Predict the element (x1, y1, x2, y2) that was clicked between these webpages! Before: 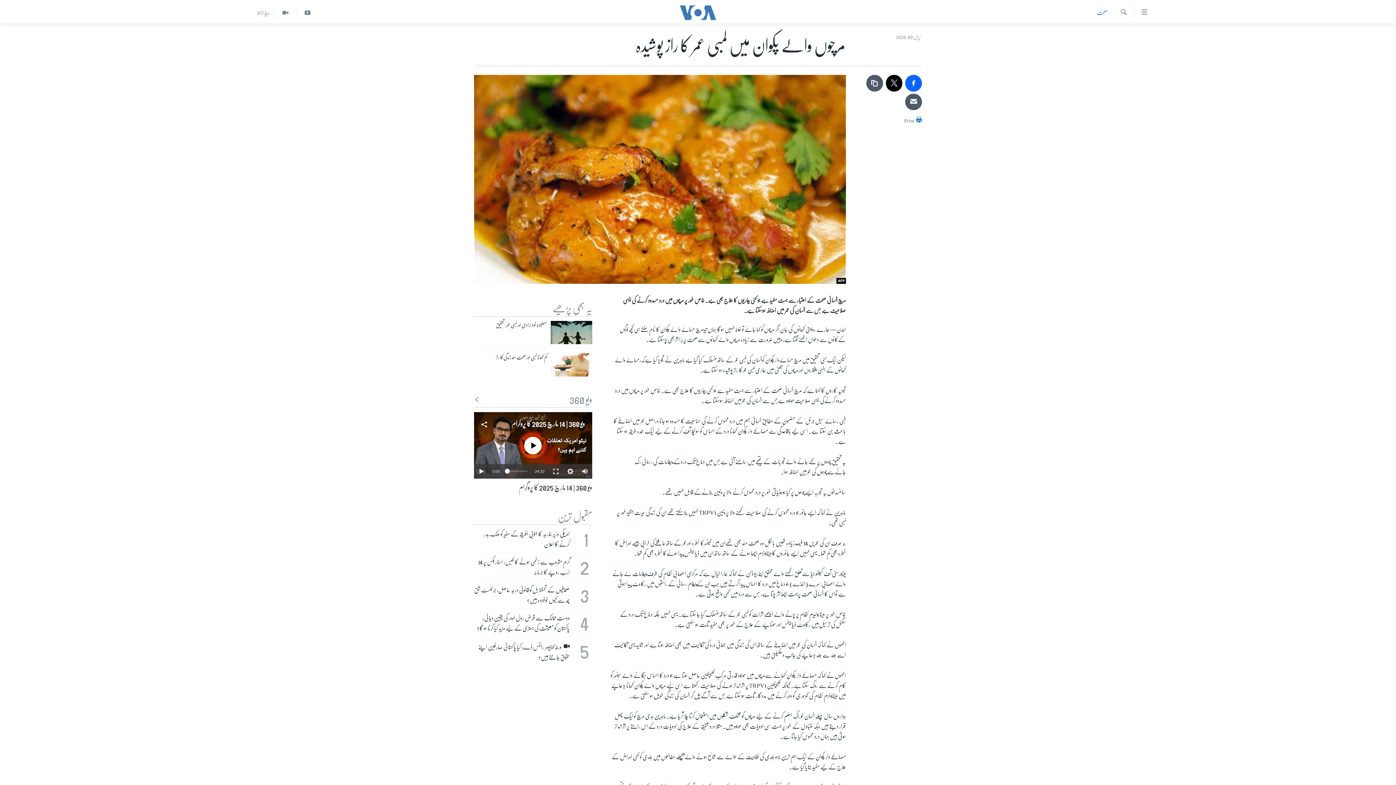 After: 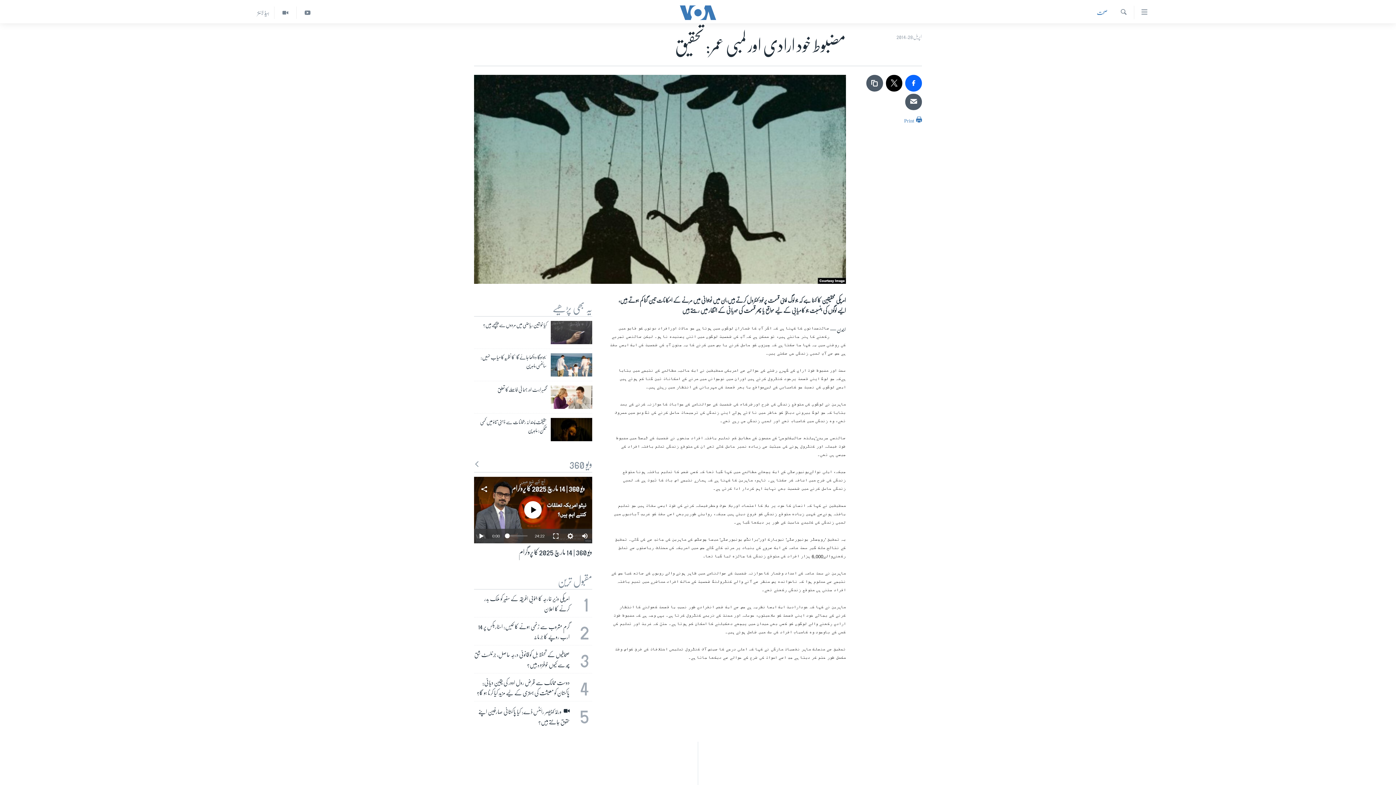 Action: label: مضبوط خود ارادی اور لمبی عمر: تحقیق bbox: (474, 321, 546, 333)